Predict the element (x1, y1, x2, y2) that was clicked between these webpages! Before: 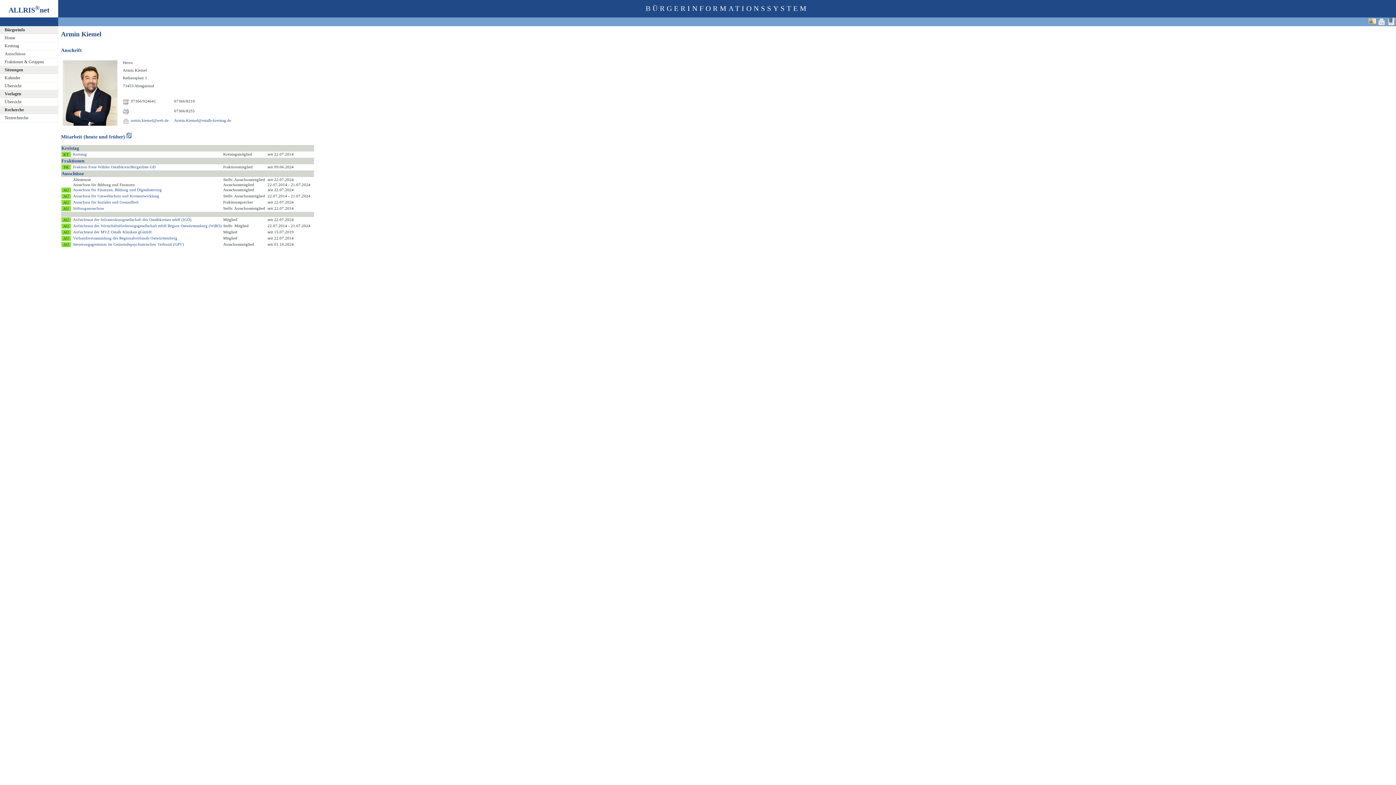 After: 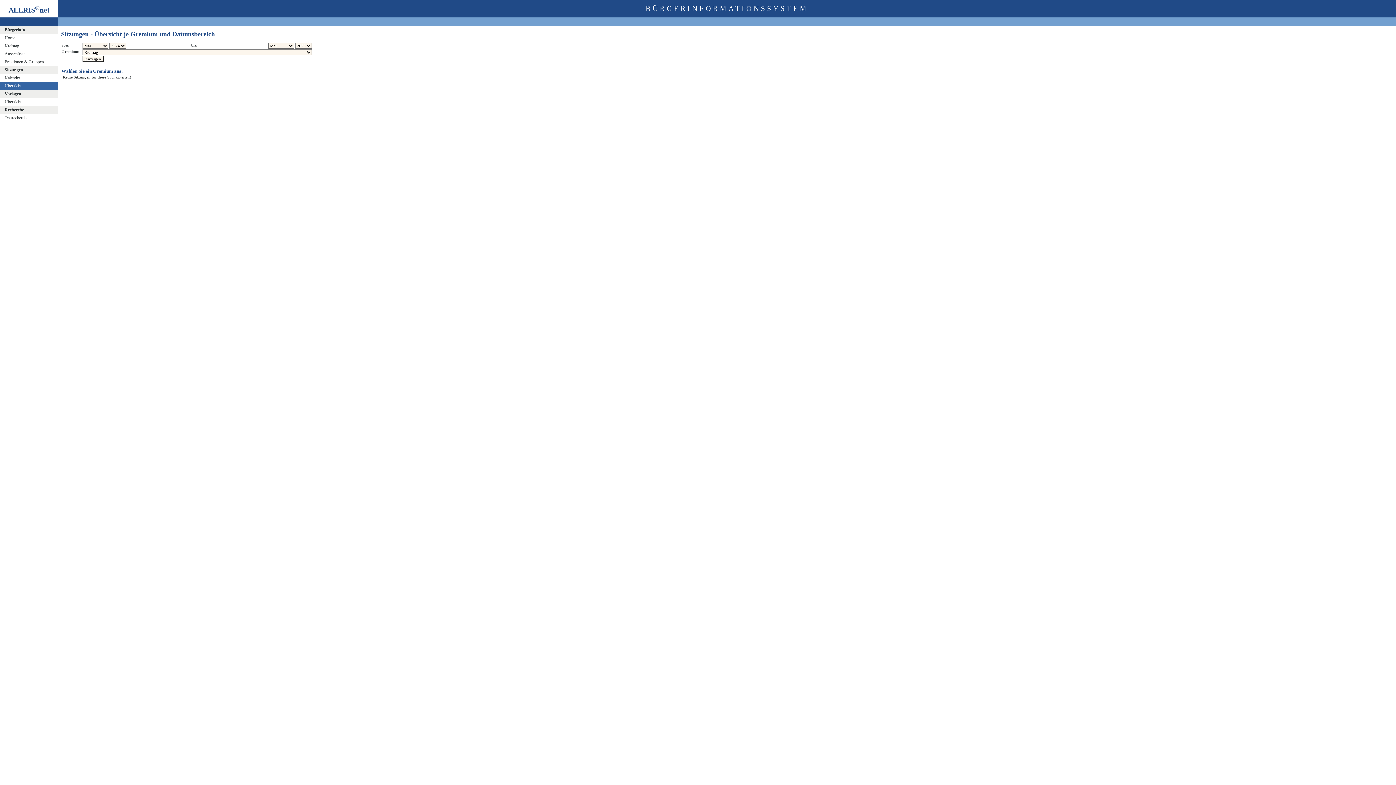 Action: label: Übersicht bbox: (0, 82, 62, 90)